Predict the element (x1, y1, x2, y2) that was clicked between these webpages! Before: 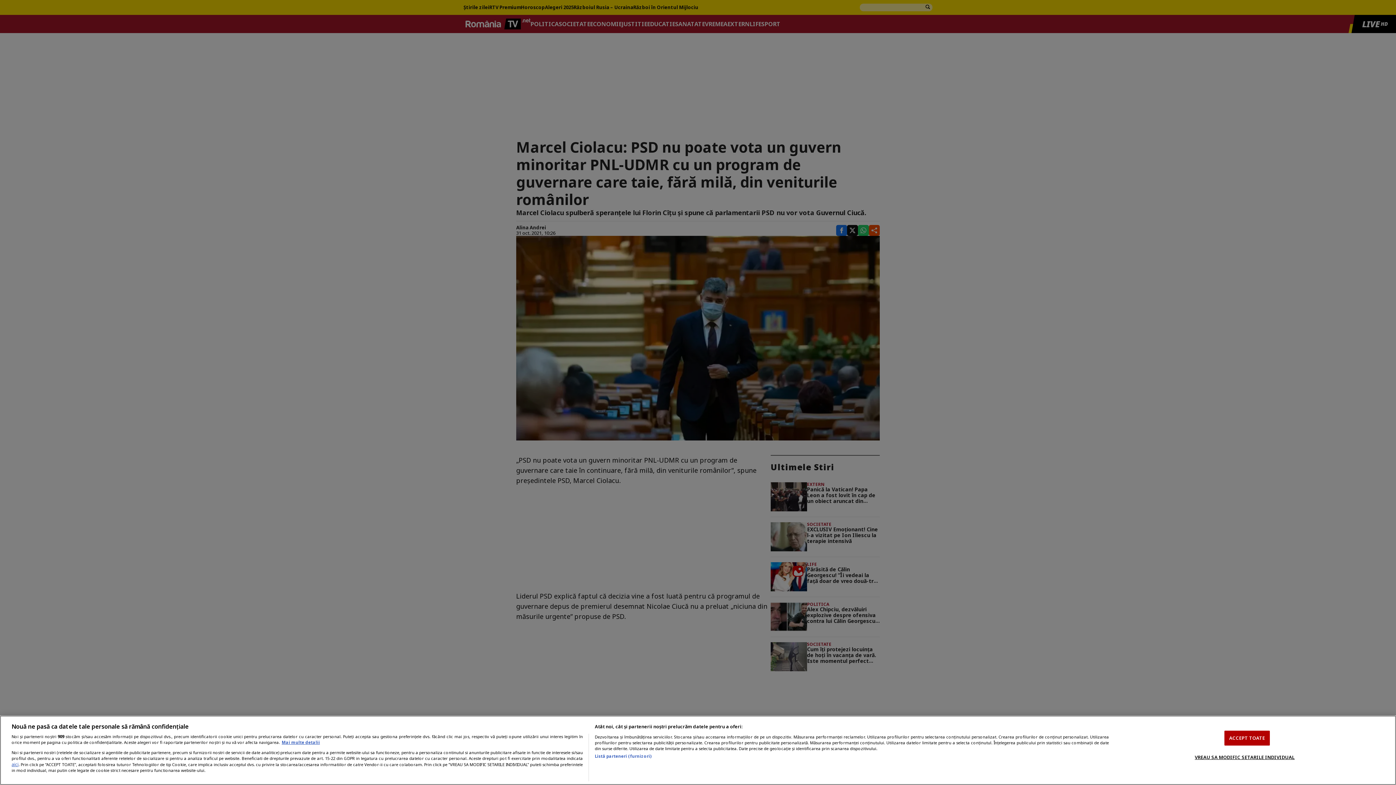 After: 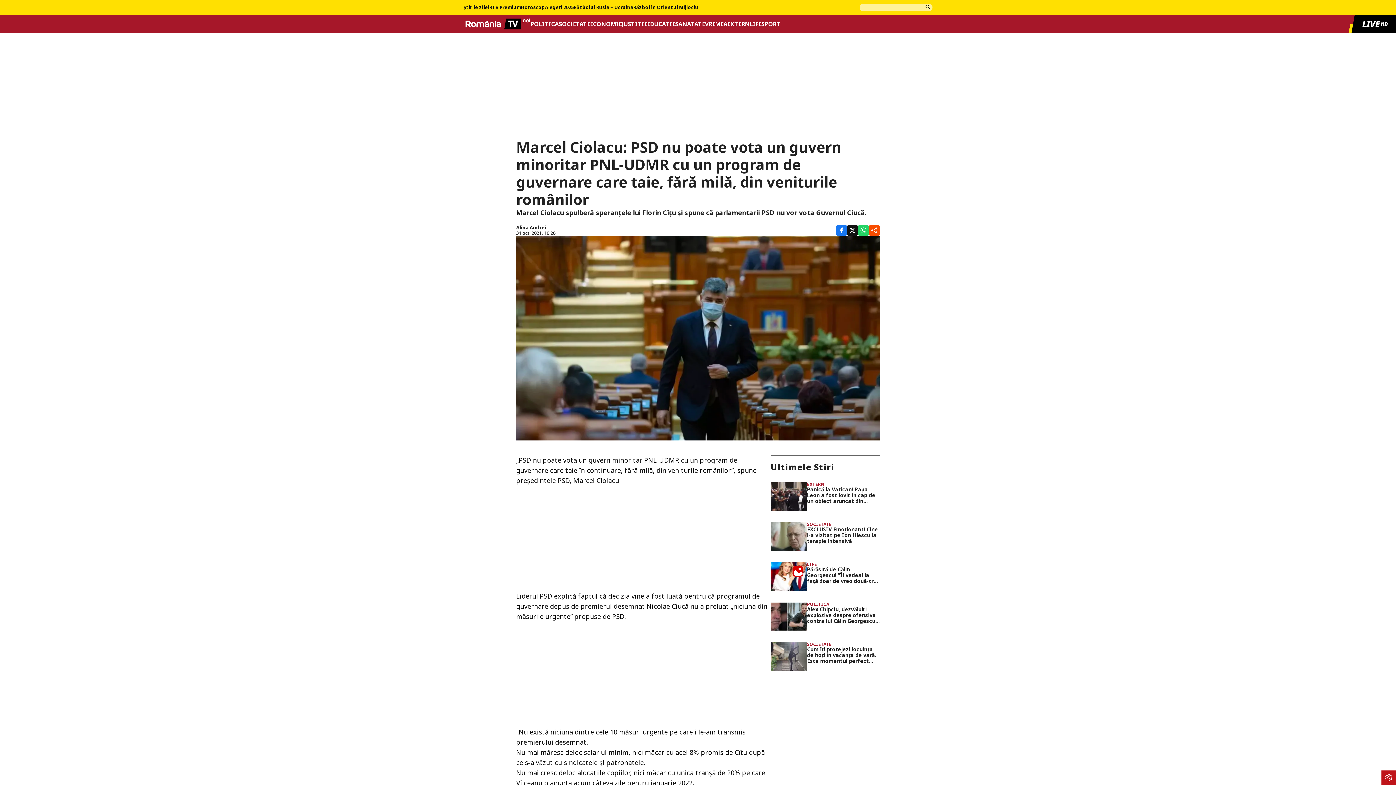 Action: label: ACCEPT TOATE bbox: (1224, 730, 1270, 745)